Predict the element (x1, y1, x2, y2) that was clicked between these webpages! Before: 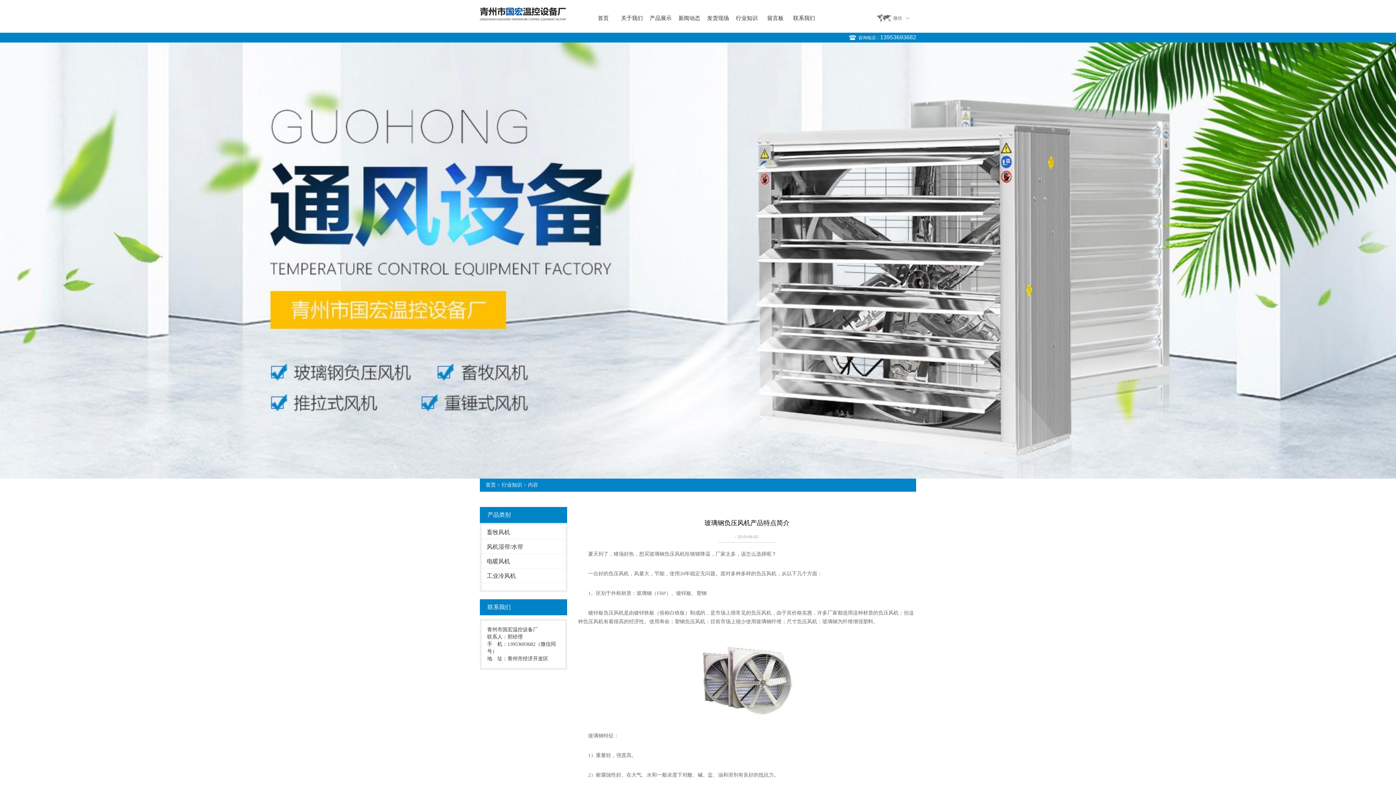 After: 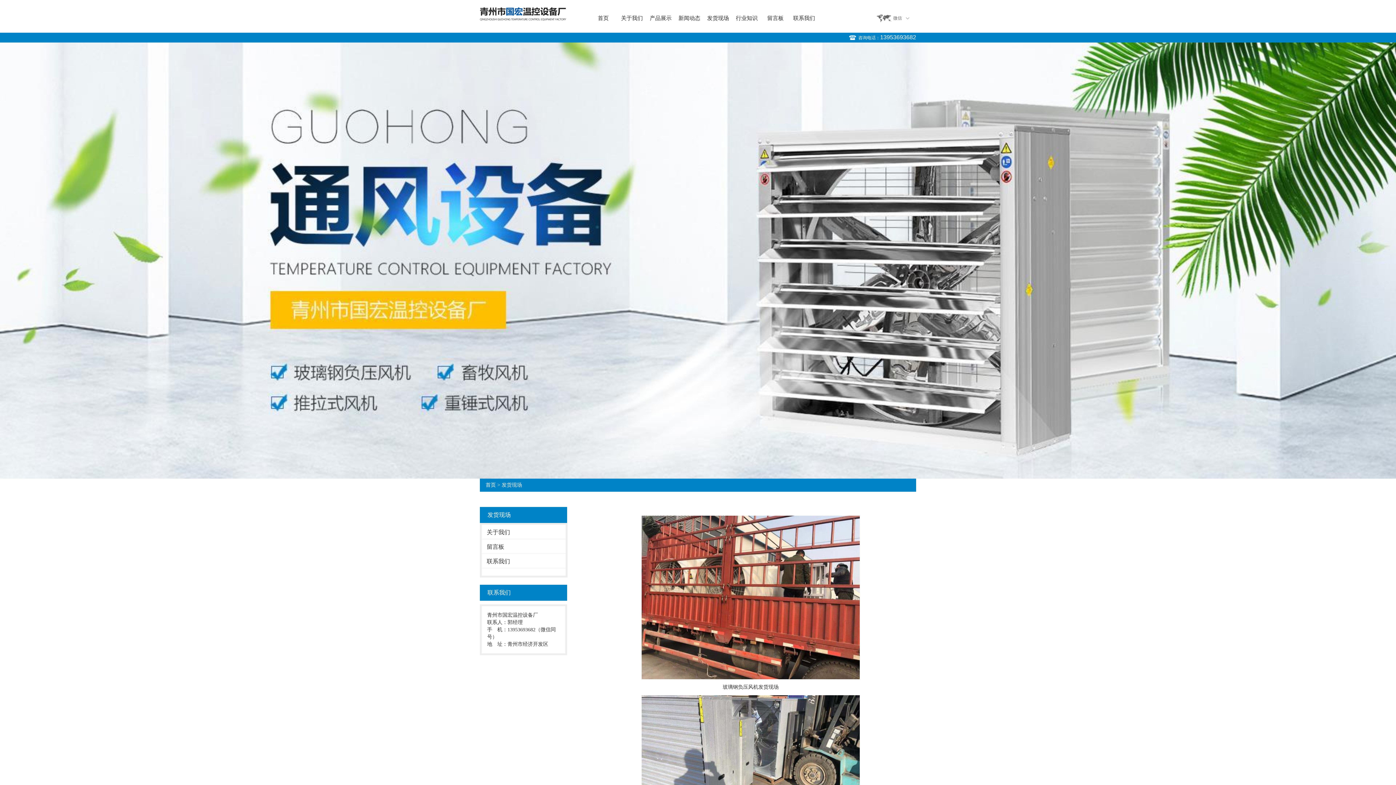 Action: label: 发货现场 bbox: (703, 10, 732, 25)